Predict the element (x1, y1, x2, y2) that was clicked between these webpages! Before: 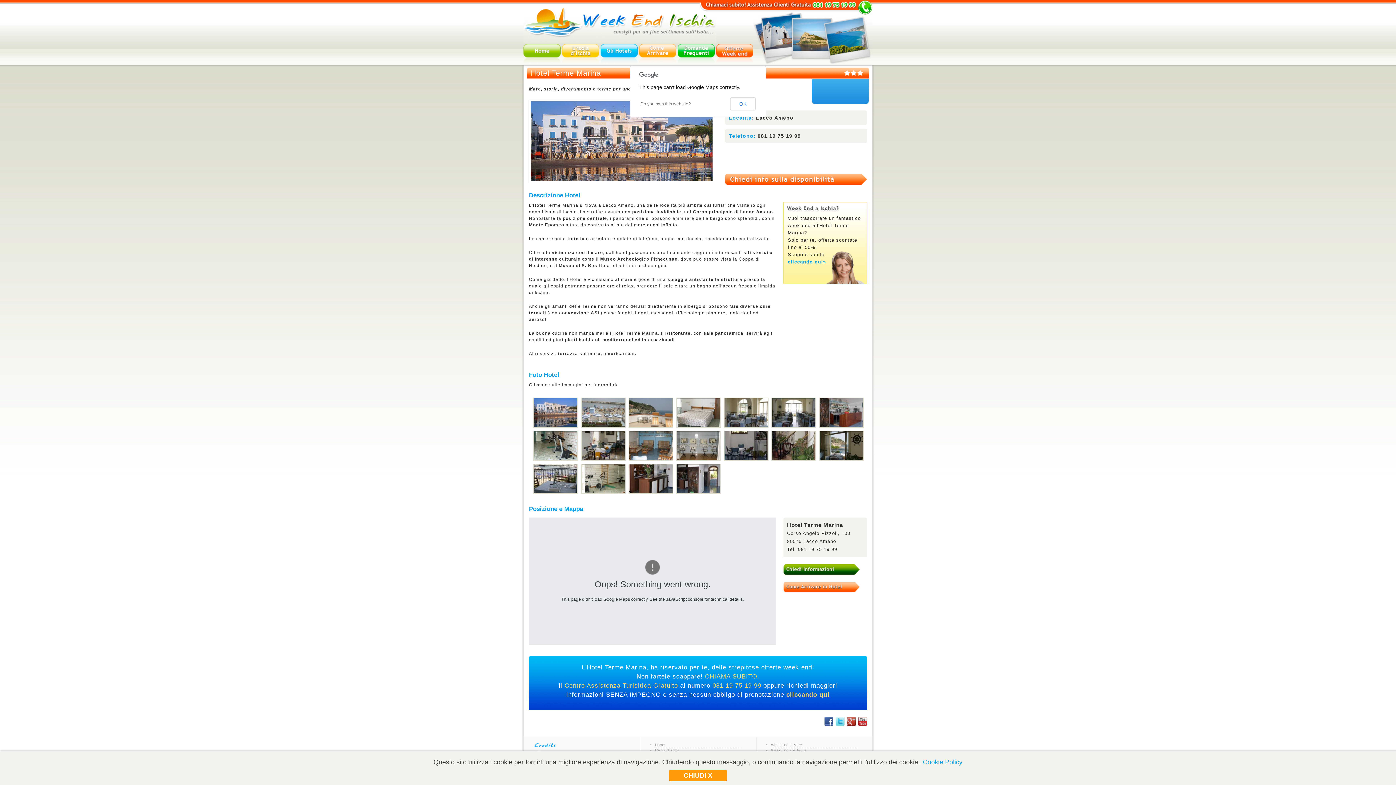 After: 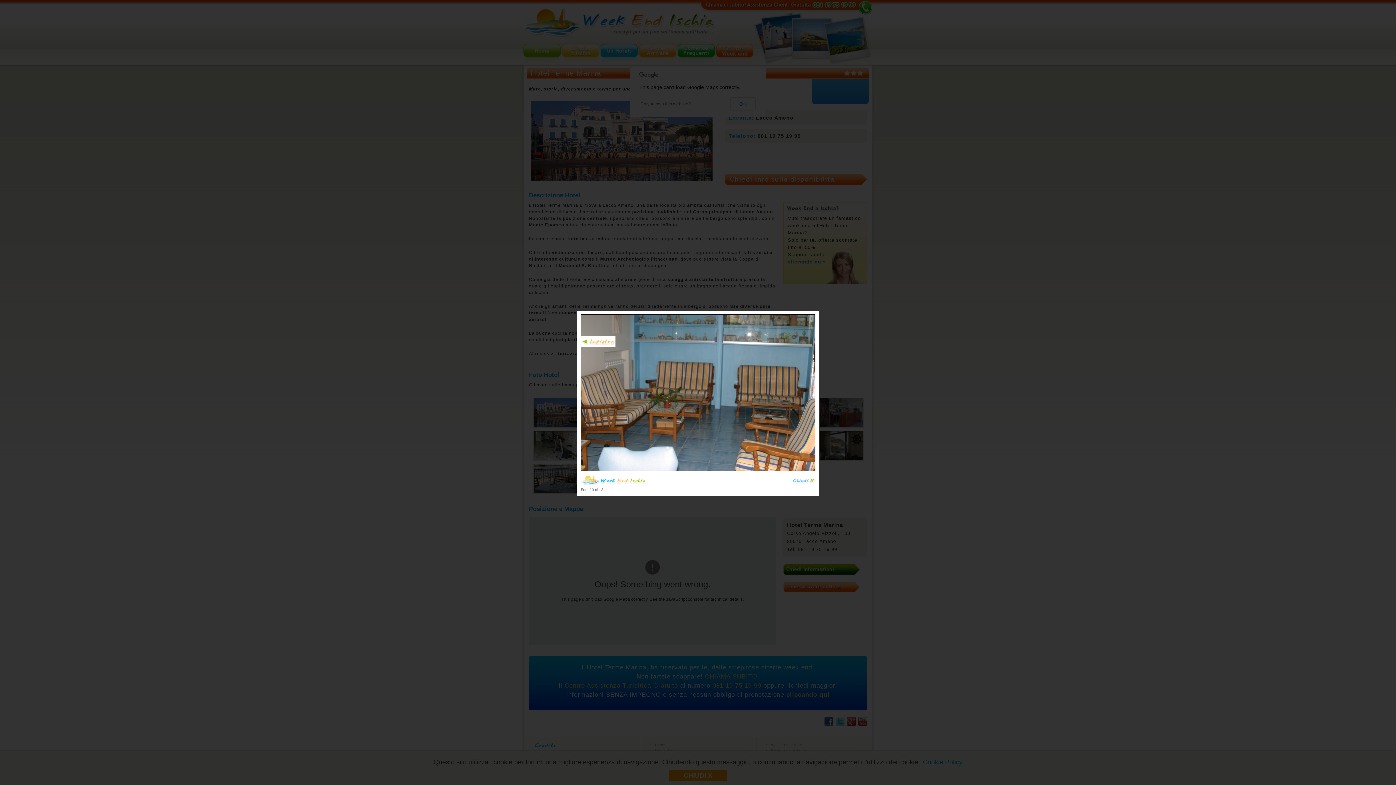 Action: bbox: (628, 456, 673, 462)